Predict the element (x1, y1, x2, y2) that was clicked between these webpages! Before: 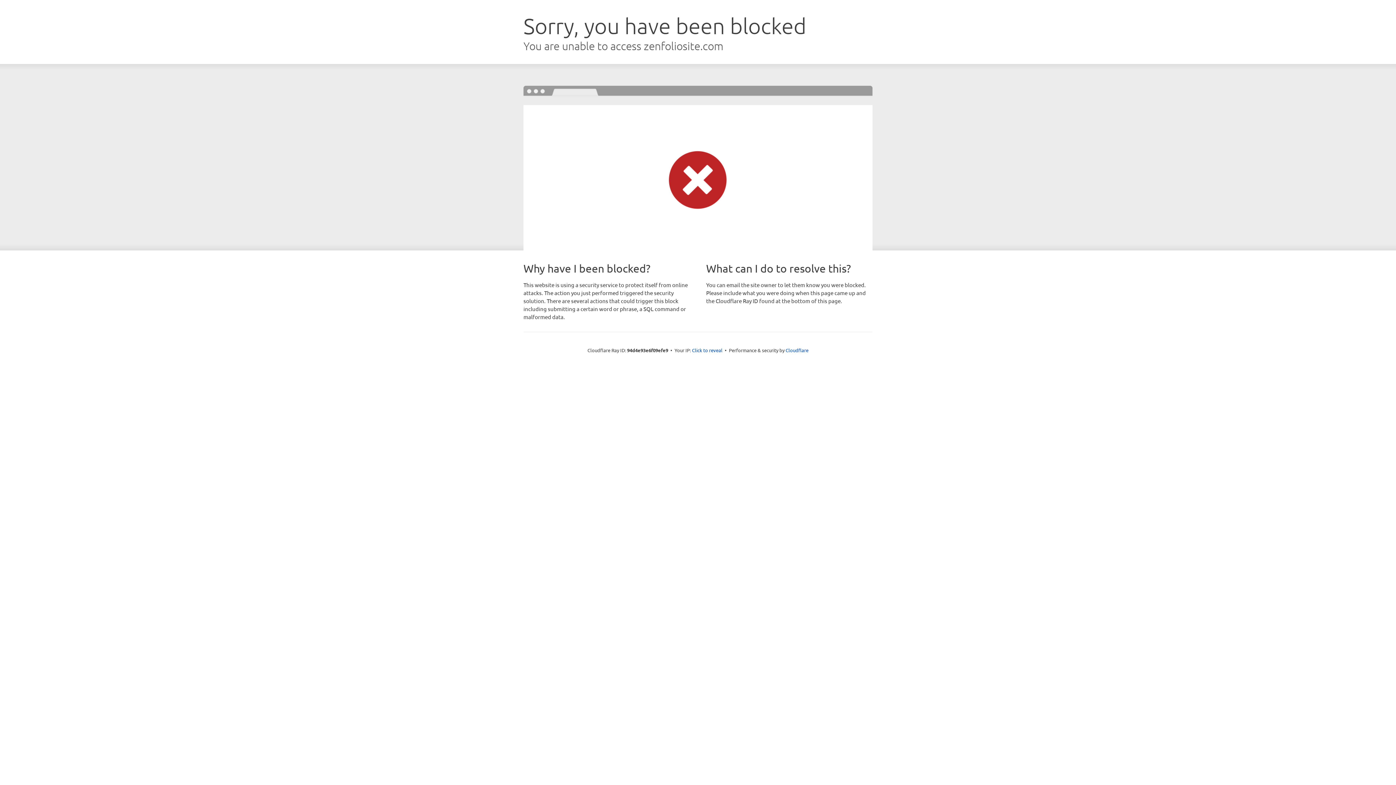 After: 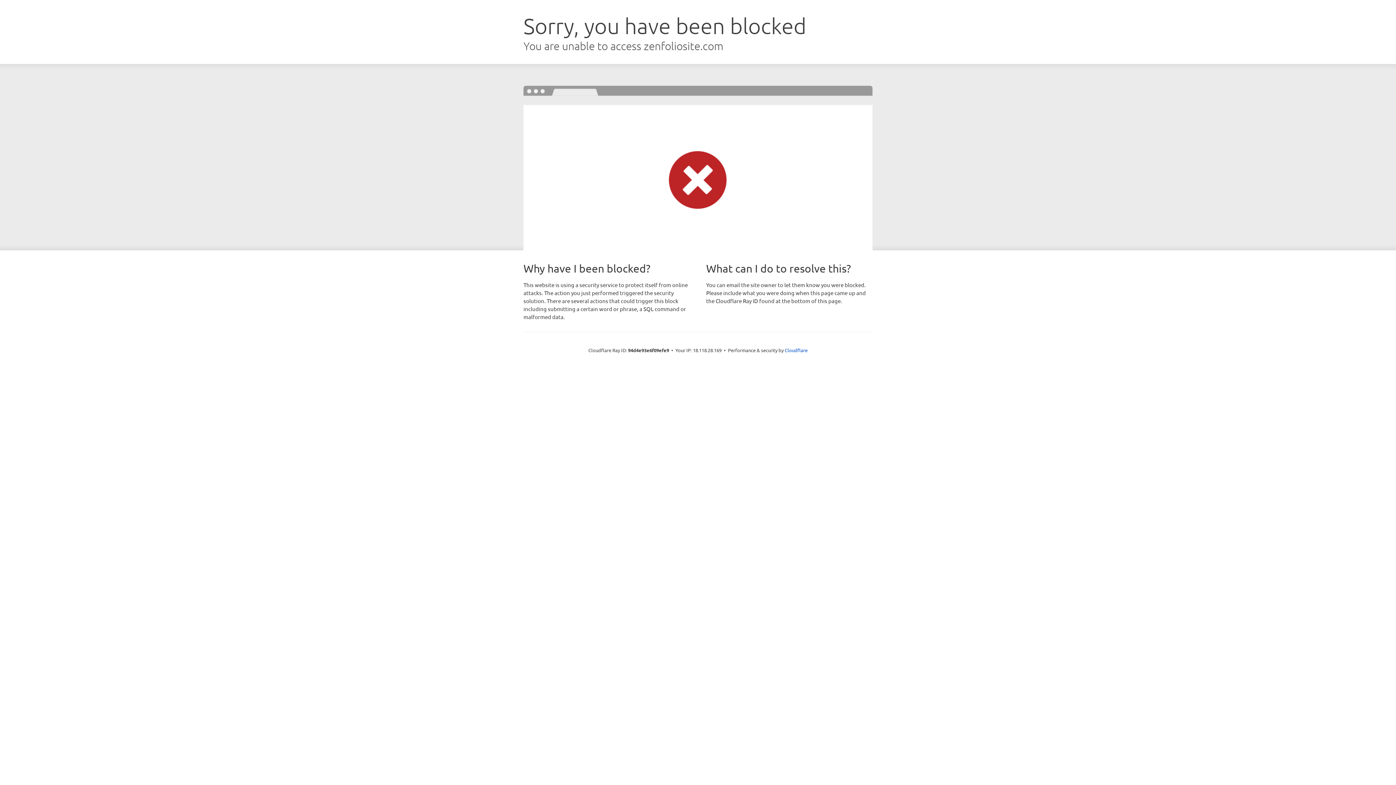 Action: label: Click to reveal bbox: (692, 346, 722, 353)